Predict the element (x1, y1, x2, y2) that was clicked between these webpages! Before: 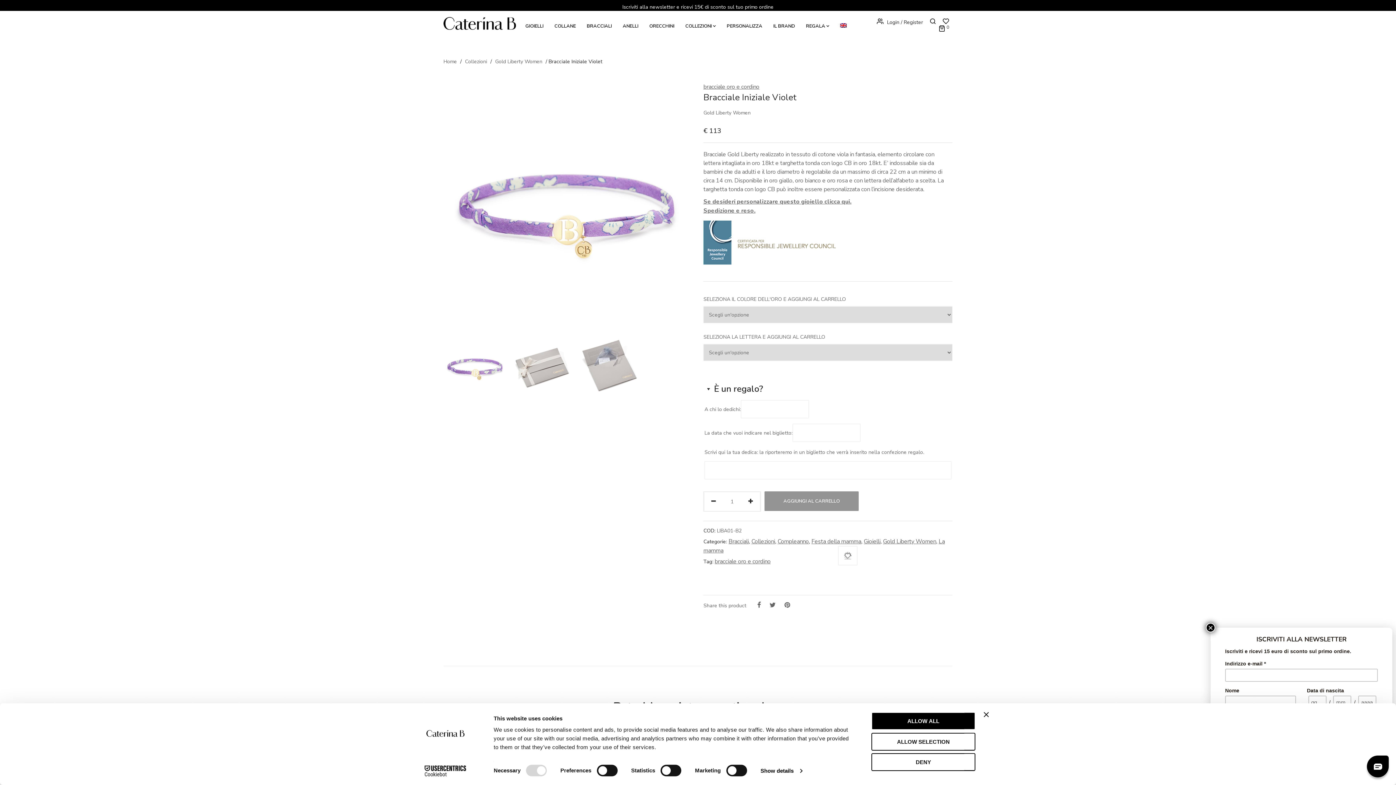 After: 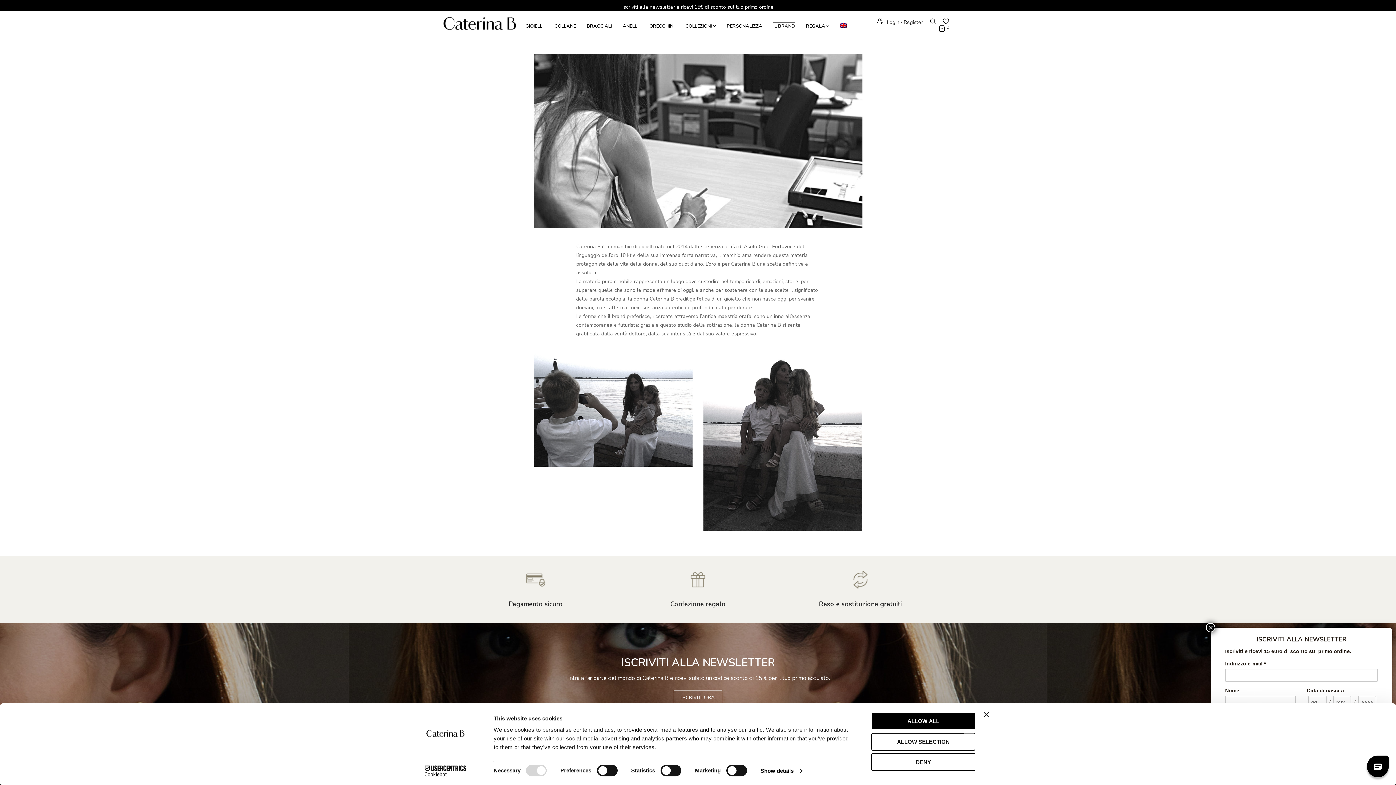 Action: label: IL BRAND bbox: (768, 15, 800, 37)